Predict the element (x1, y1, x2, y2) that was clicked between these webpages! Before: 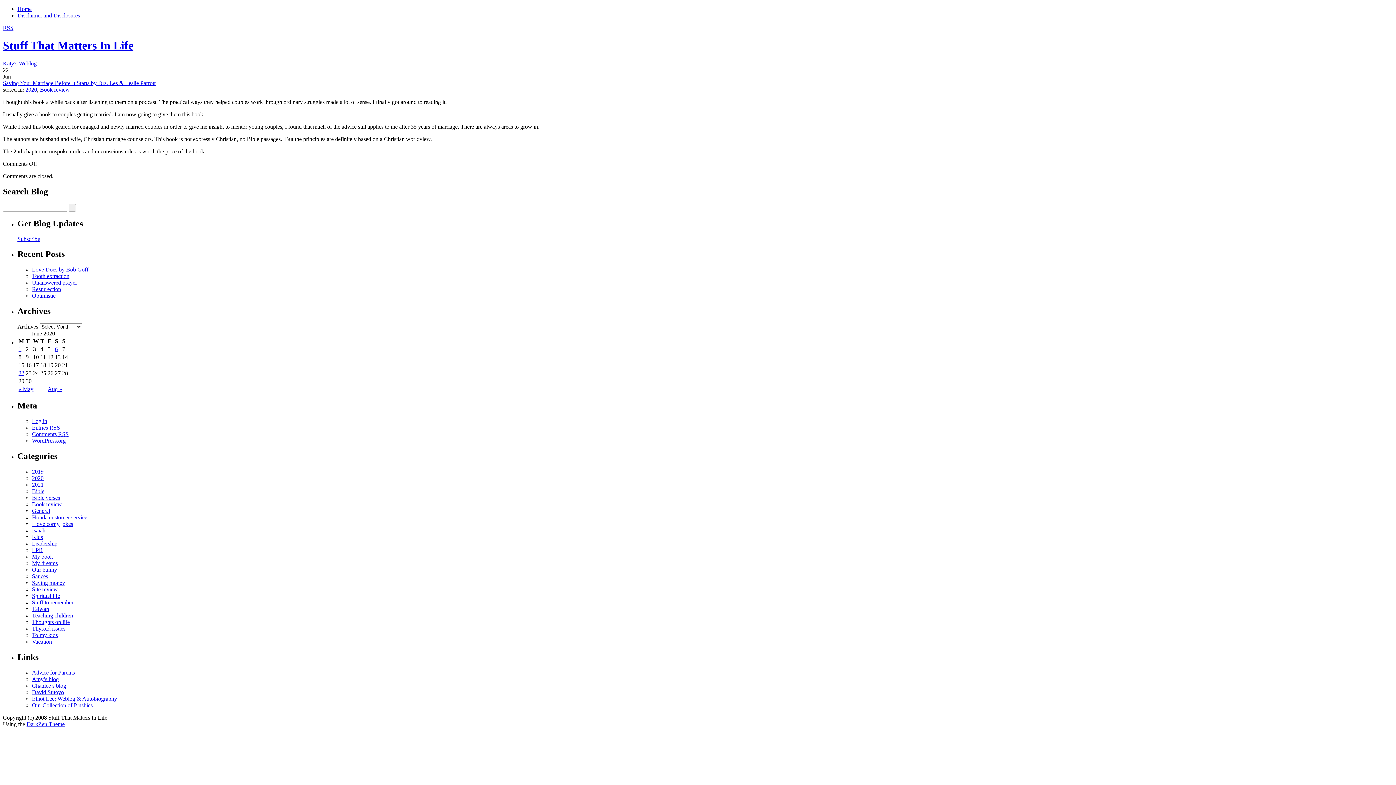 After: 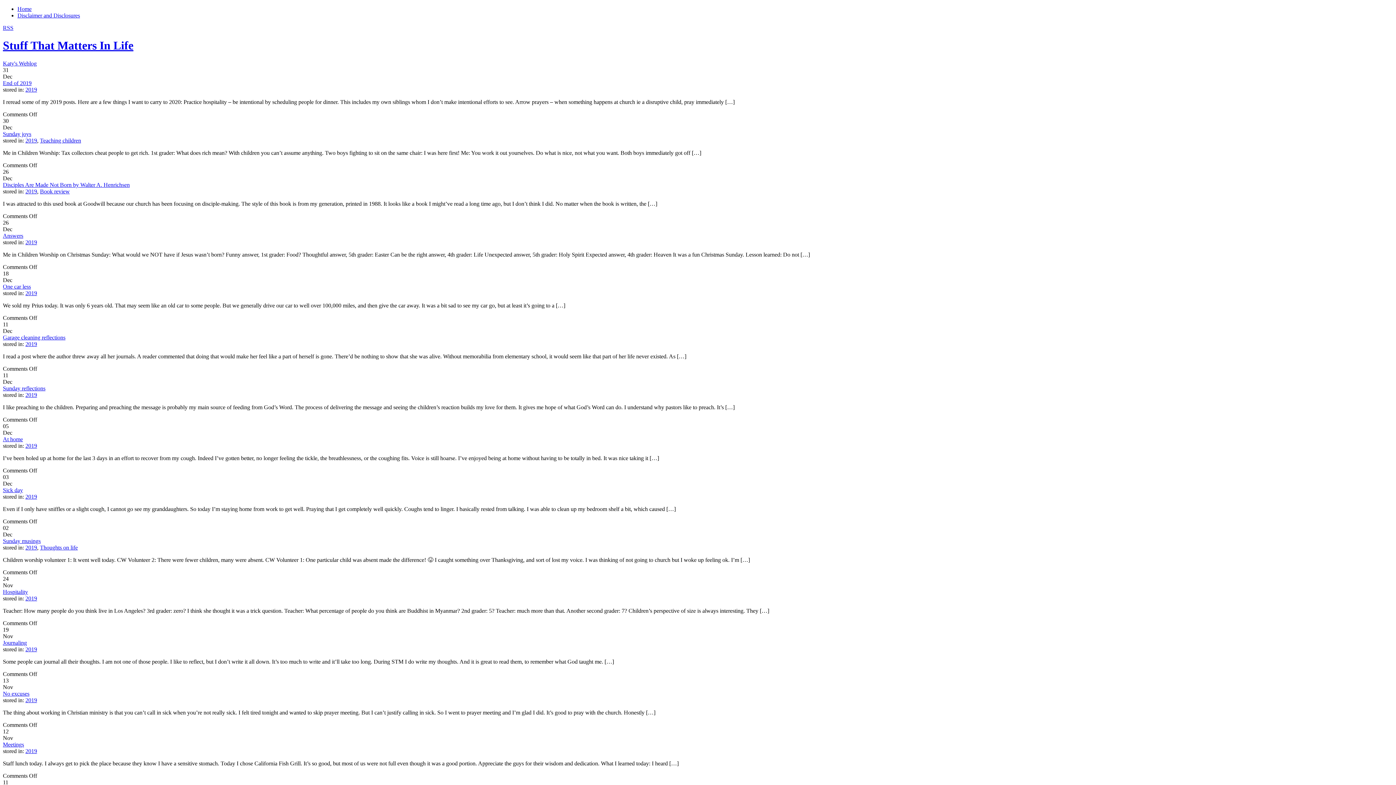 Action: bbox: (32, 468, 43, 474) label: 2019